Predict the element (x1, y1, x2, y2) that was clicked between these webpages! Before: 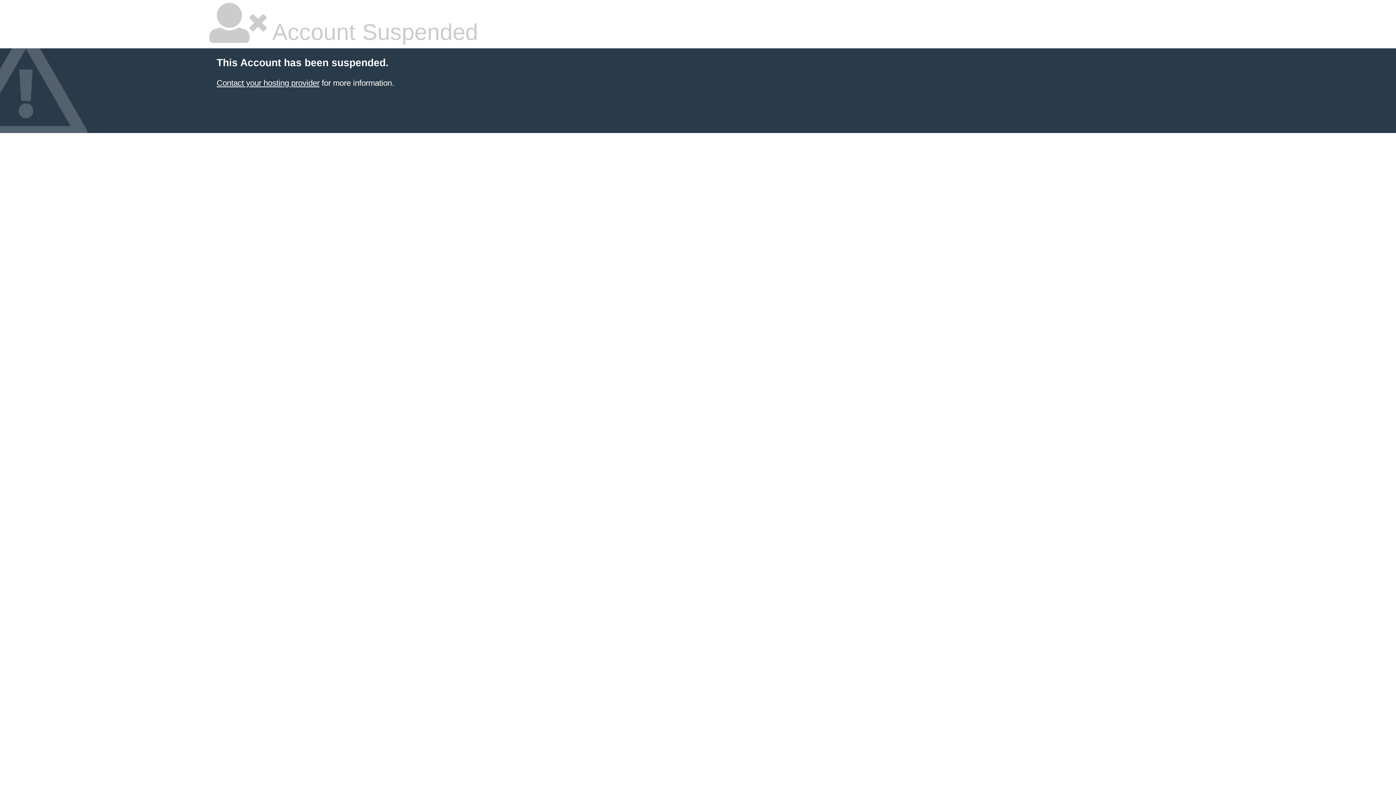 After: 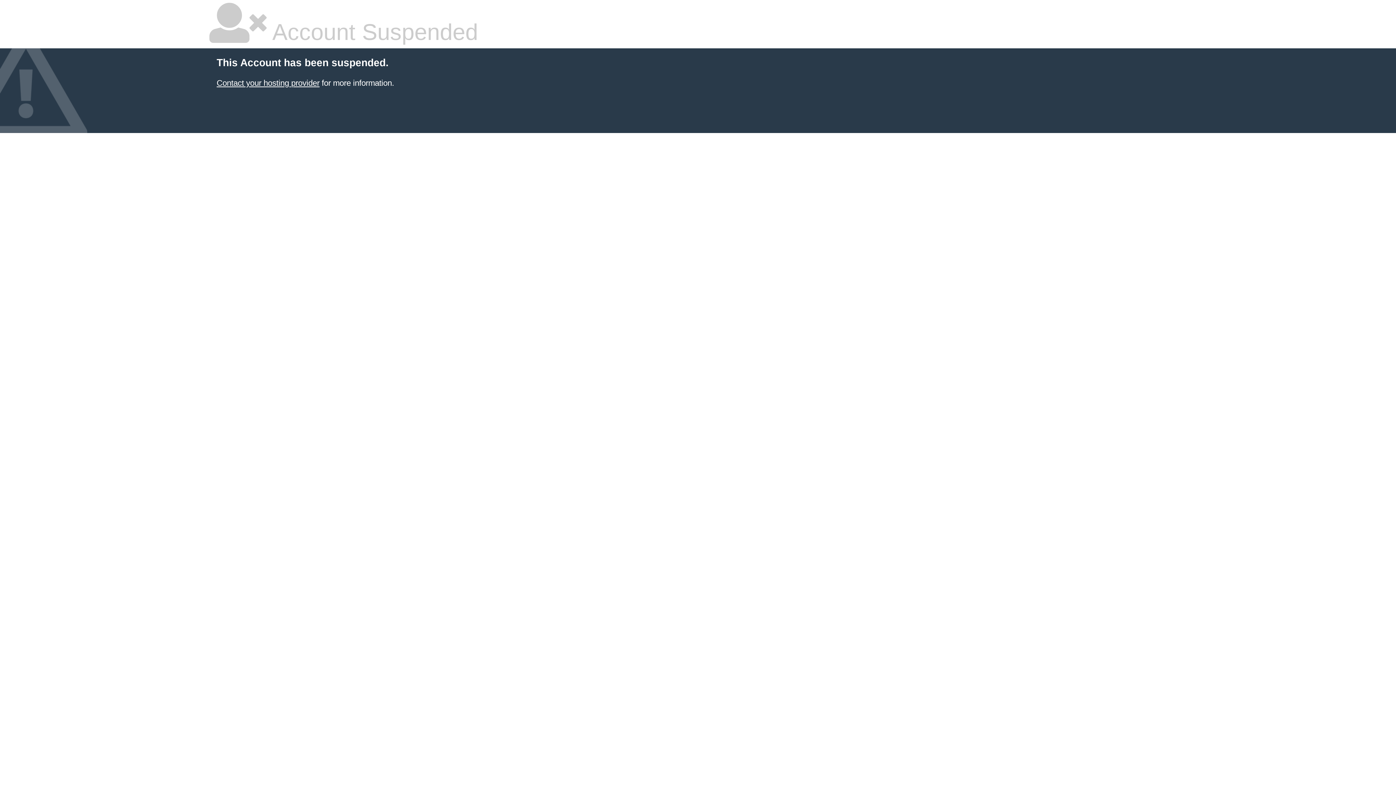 Action: bbox: (216, 78, 319, 87) label: Contact your hosting provider